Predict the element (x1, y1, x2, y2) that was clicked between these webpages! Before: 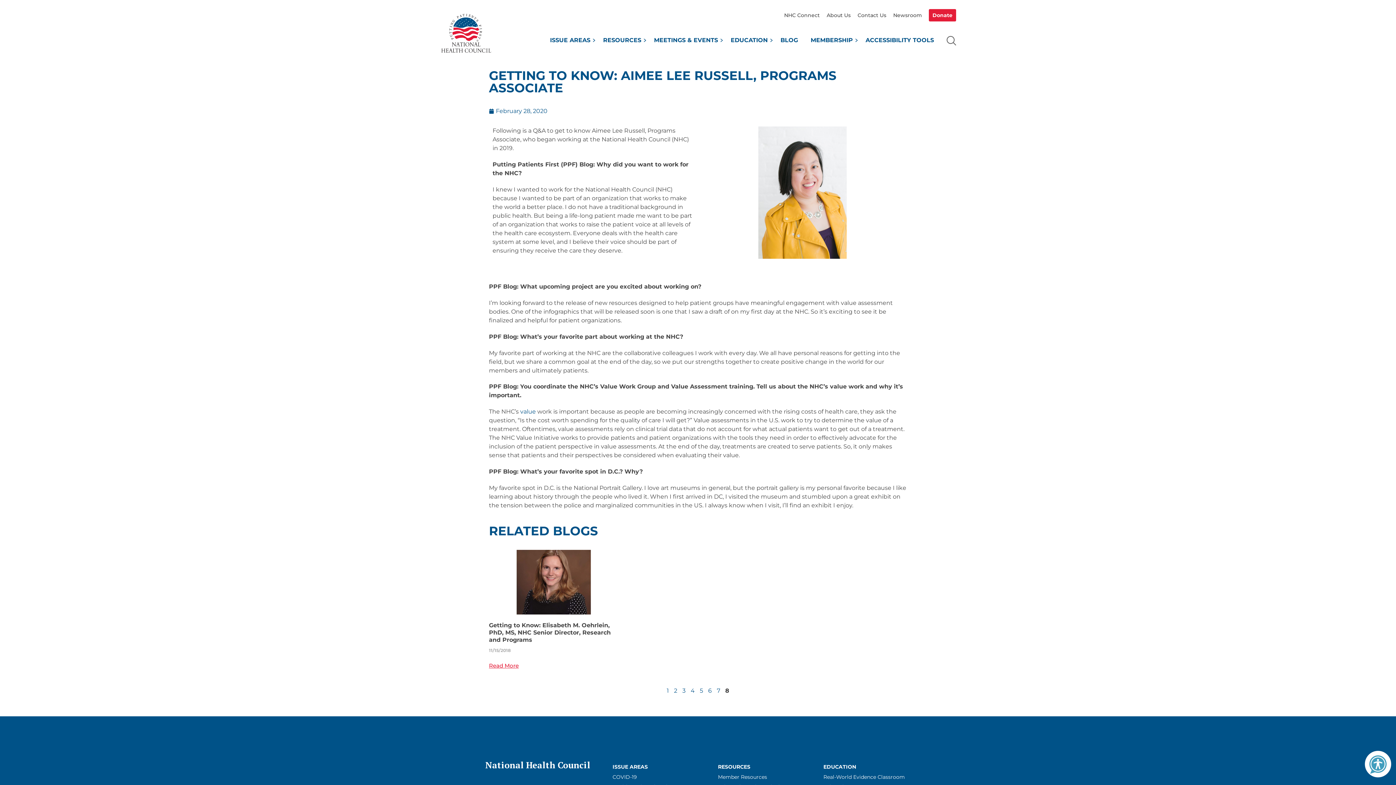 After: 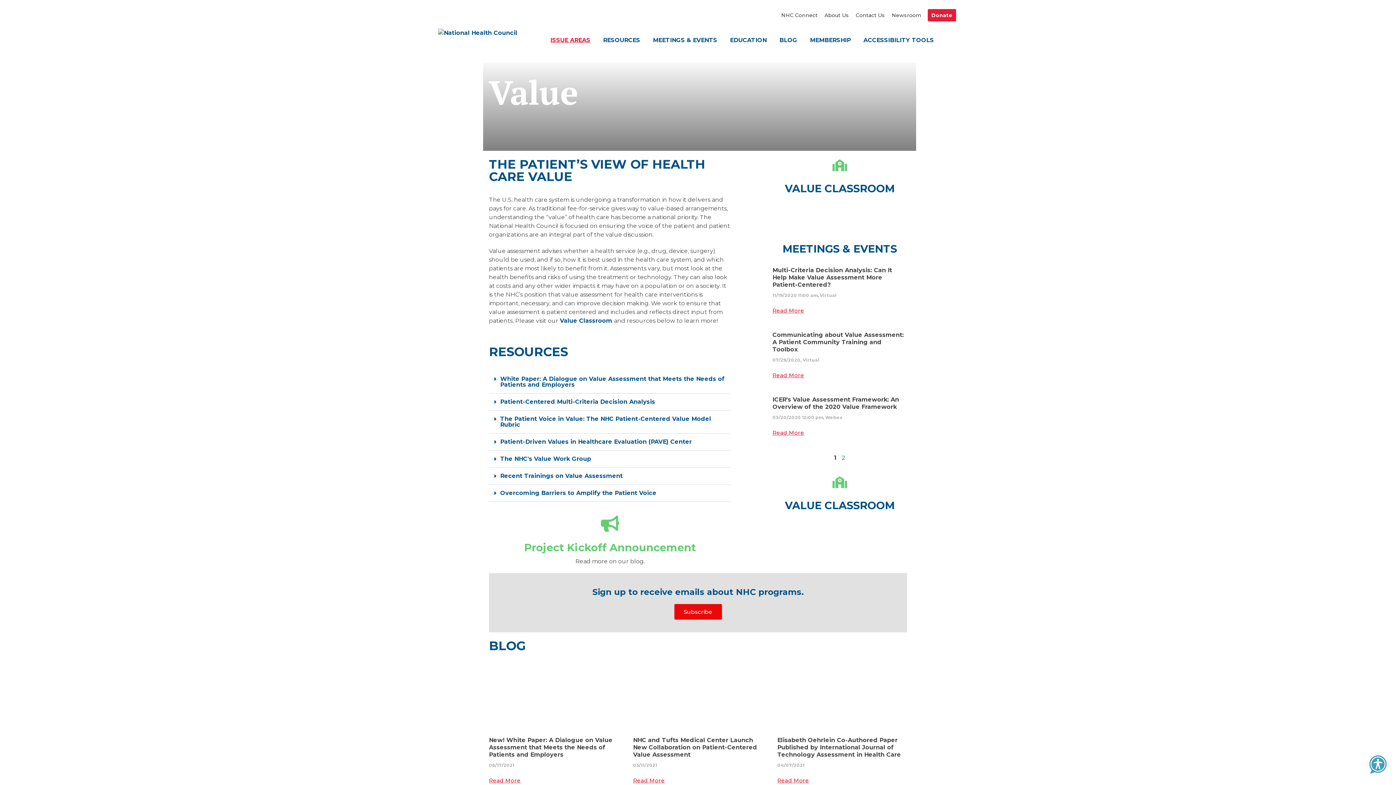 Action: bbox: (520, 408, 536, 415) label: value